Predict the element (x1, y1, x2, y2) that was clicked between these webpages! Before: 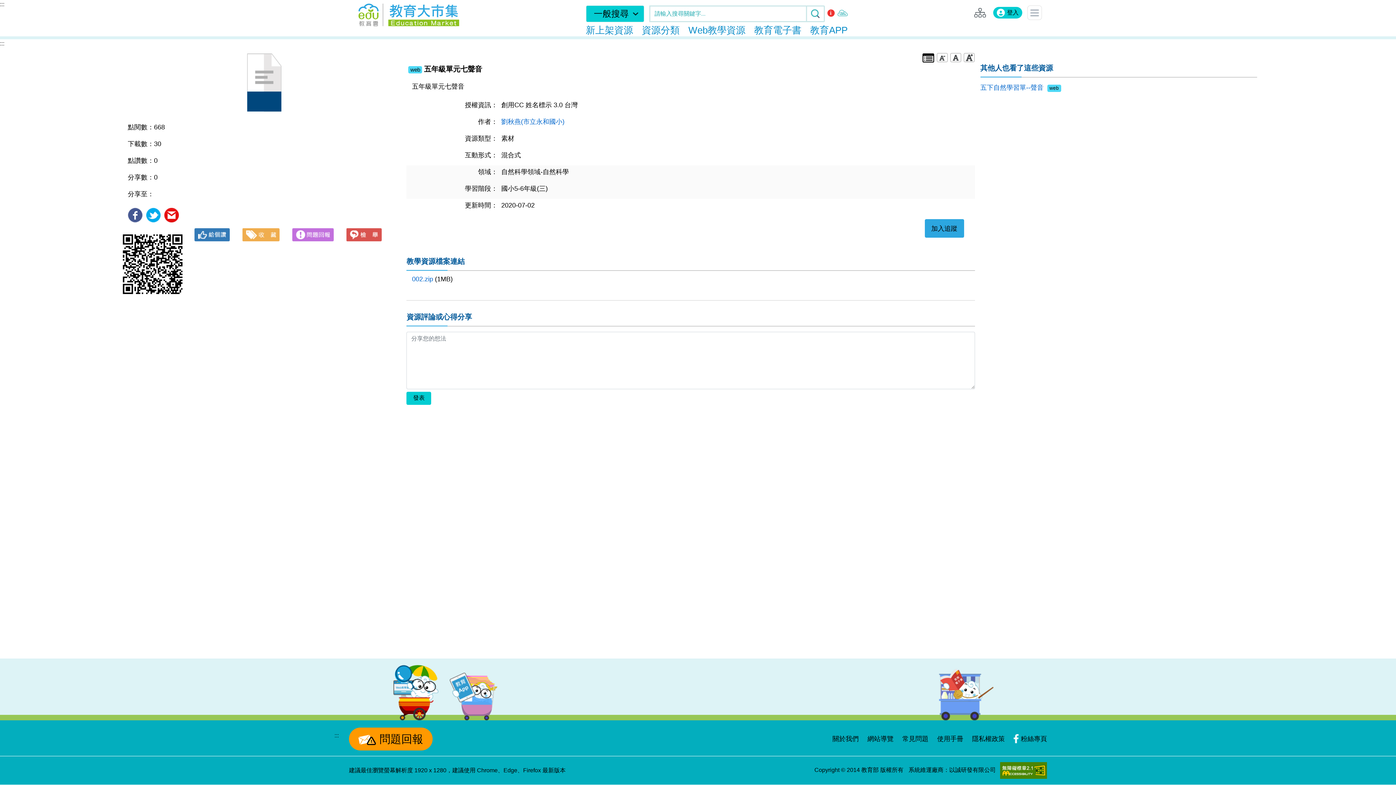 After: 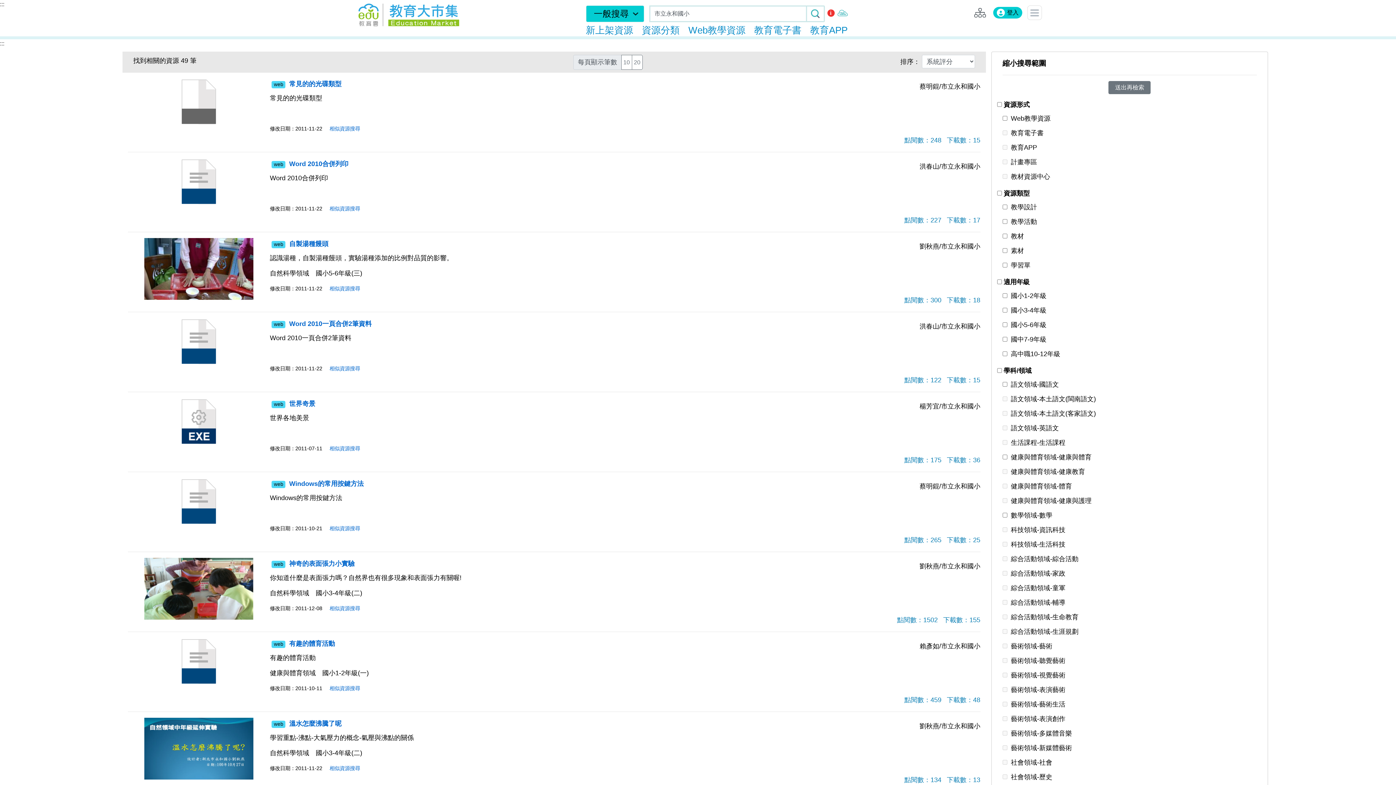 Action: bbox: (521, 118, 564, 125) label: (市立永和國小)